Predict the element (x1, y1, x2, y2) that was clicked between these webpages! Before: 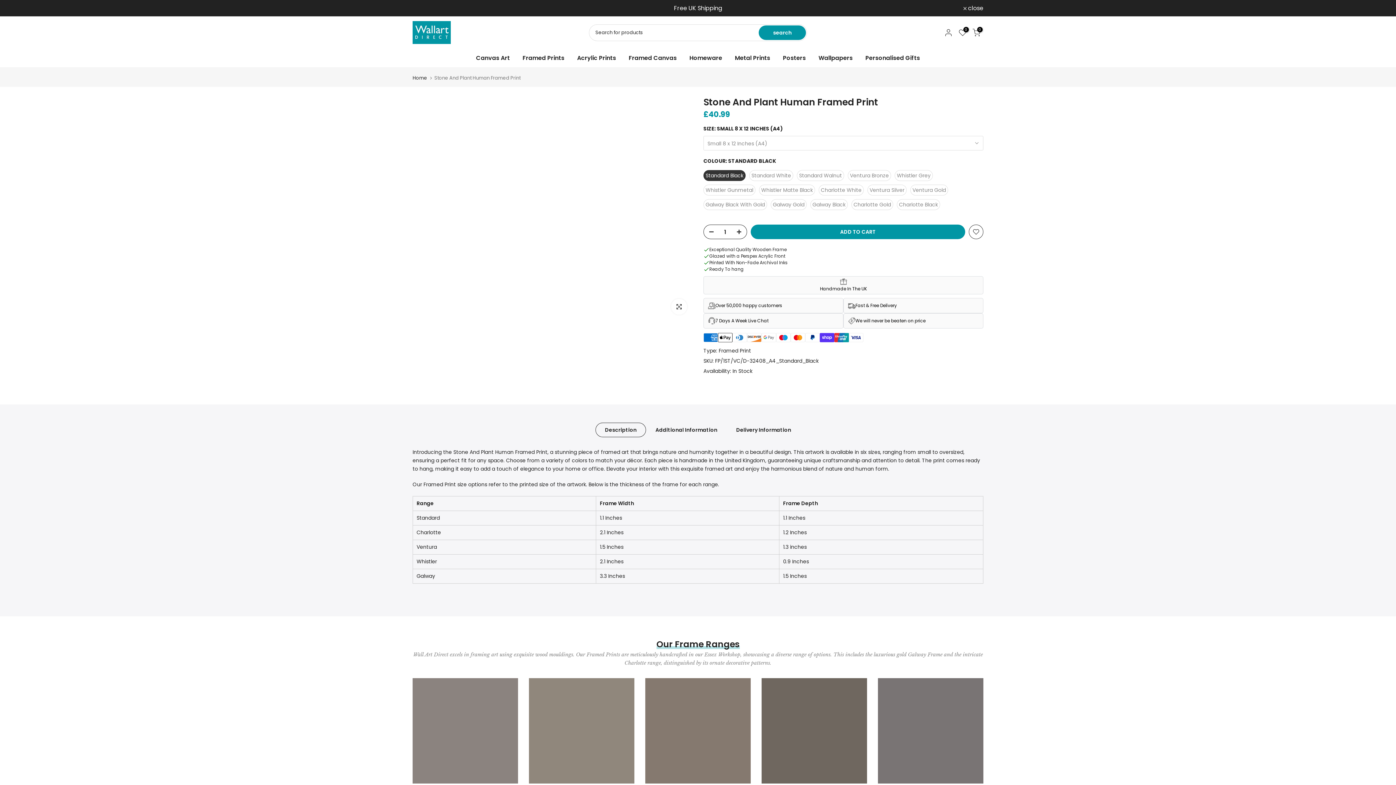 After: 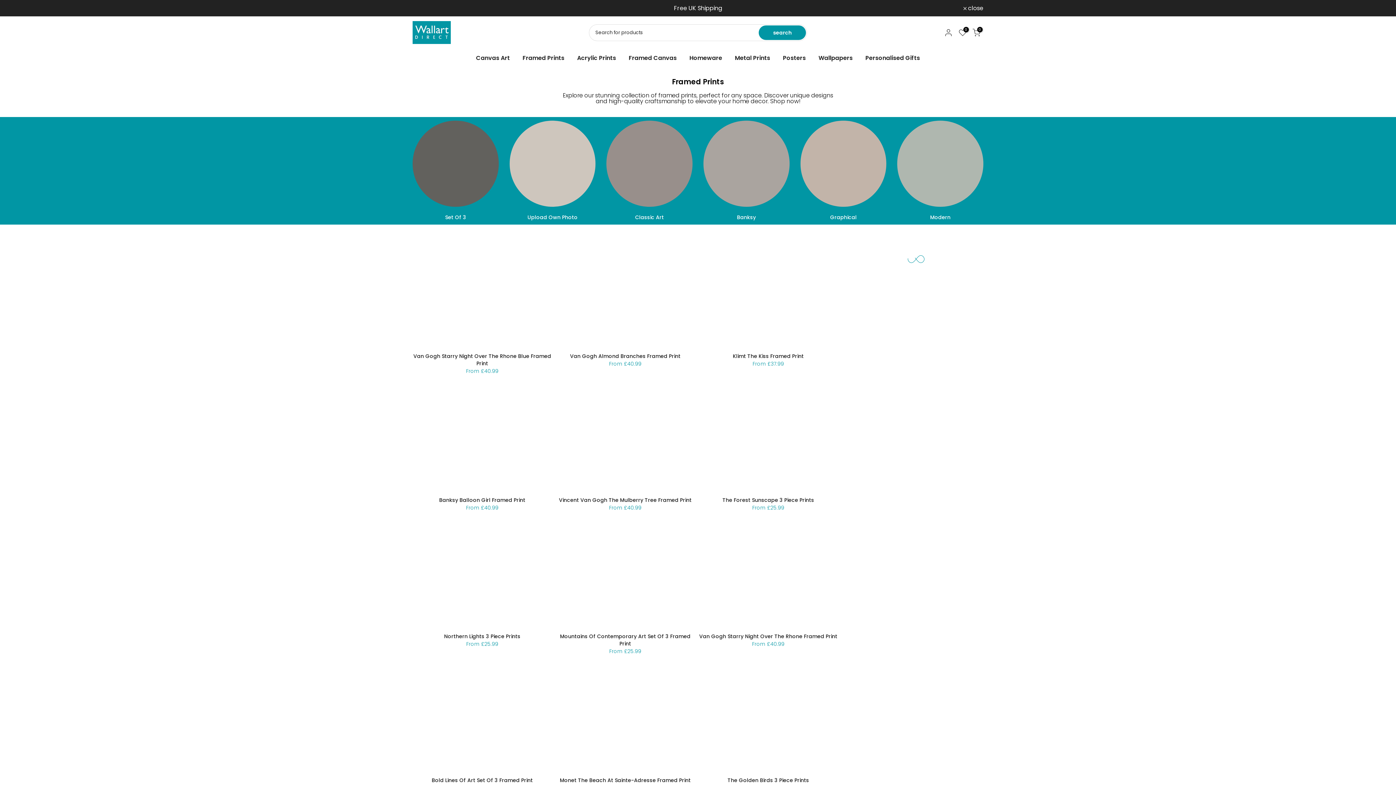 Action: bbox: (516, 53, 570, 62) label: Framed Prints